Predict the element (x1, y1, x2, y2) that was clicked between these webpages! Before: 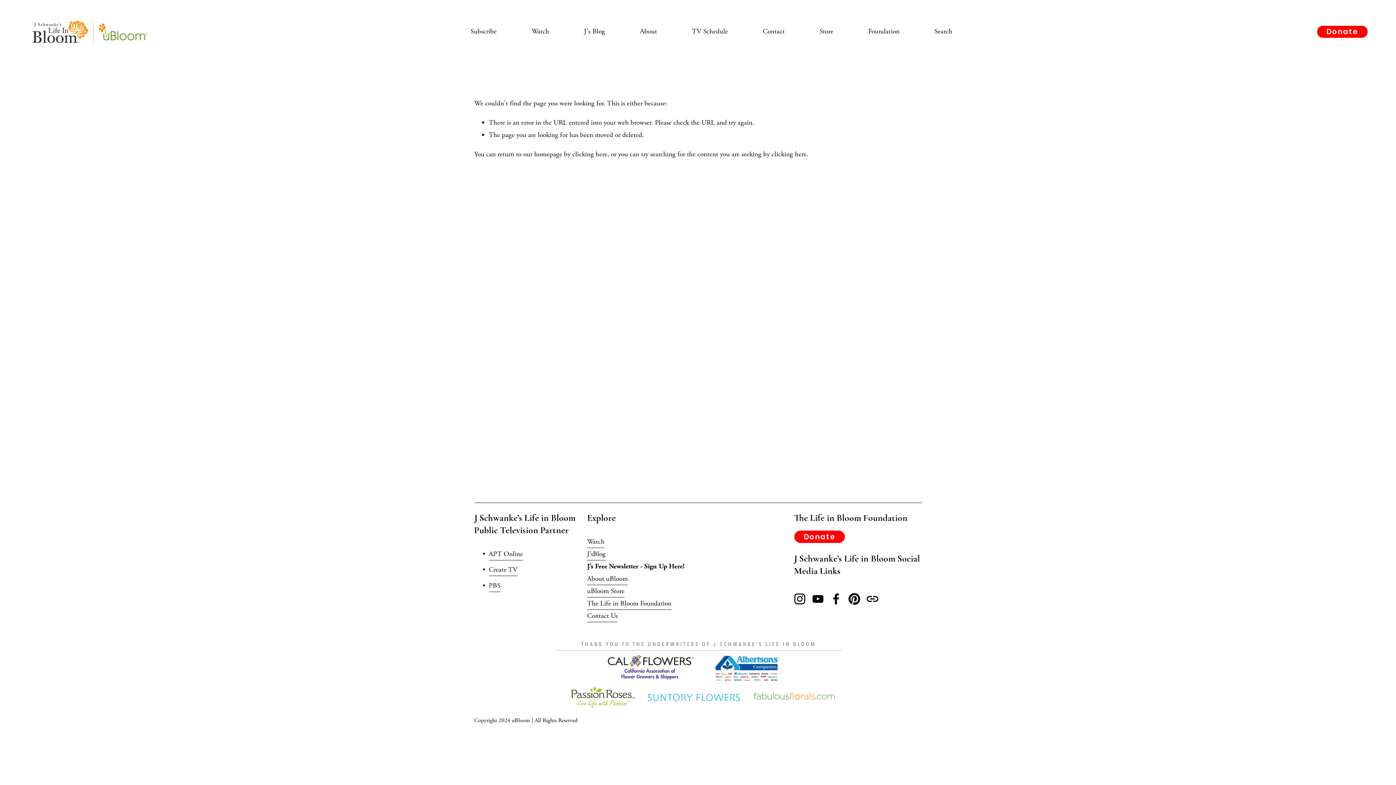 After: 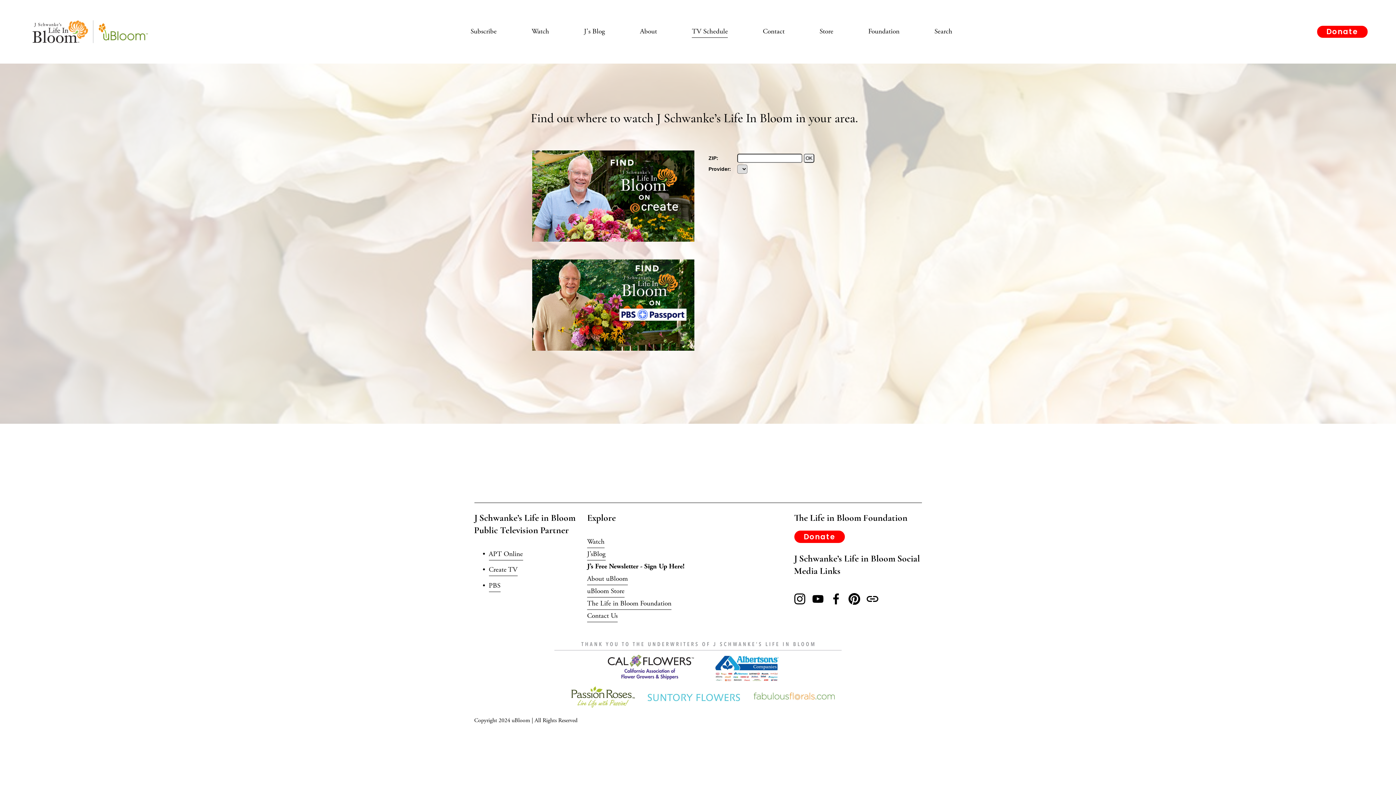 Action: label: TV Schedule bbox: (692, 24, 728, 38)